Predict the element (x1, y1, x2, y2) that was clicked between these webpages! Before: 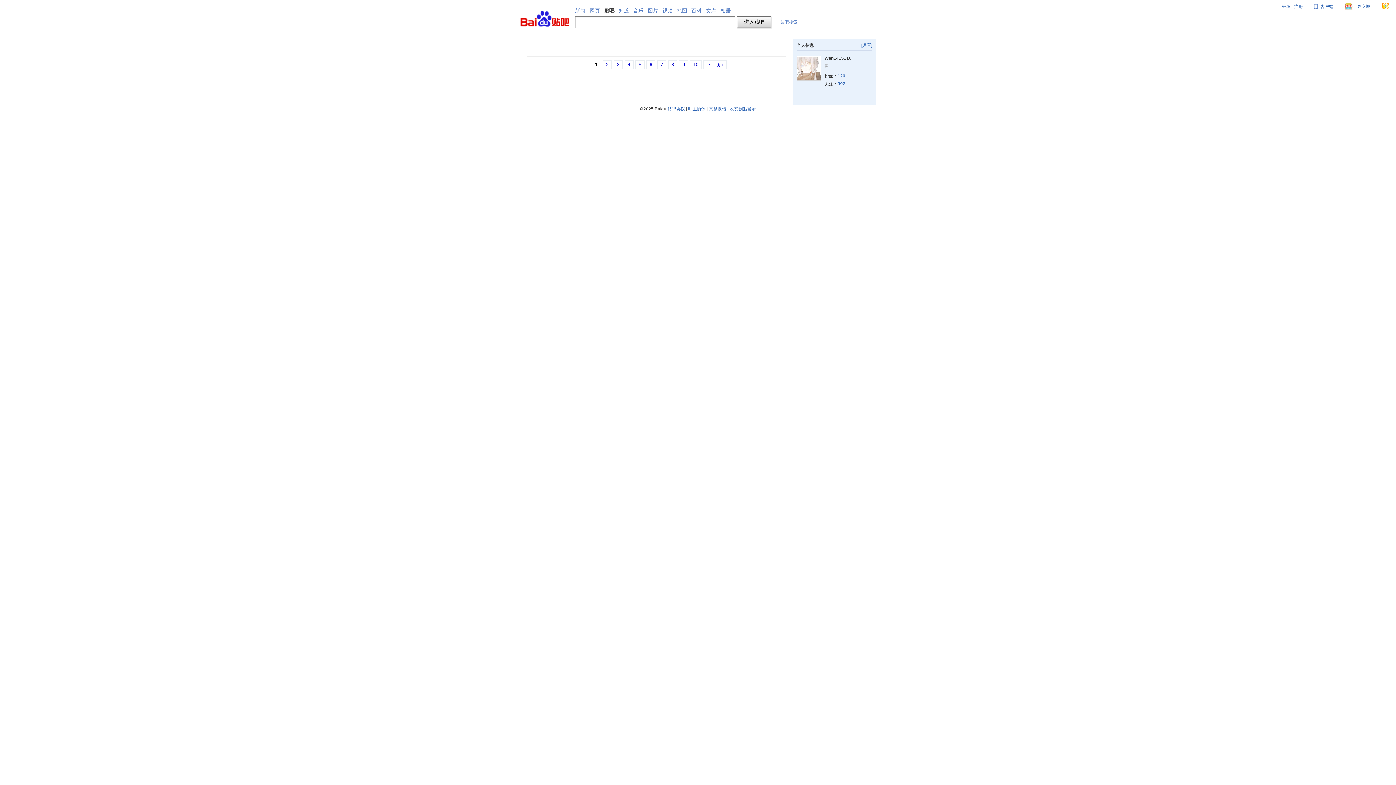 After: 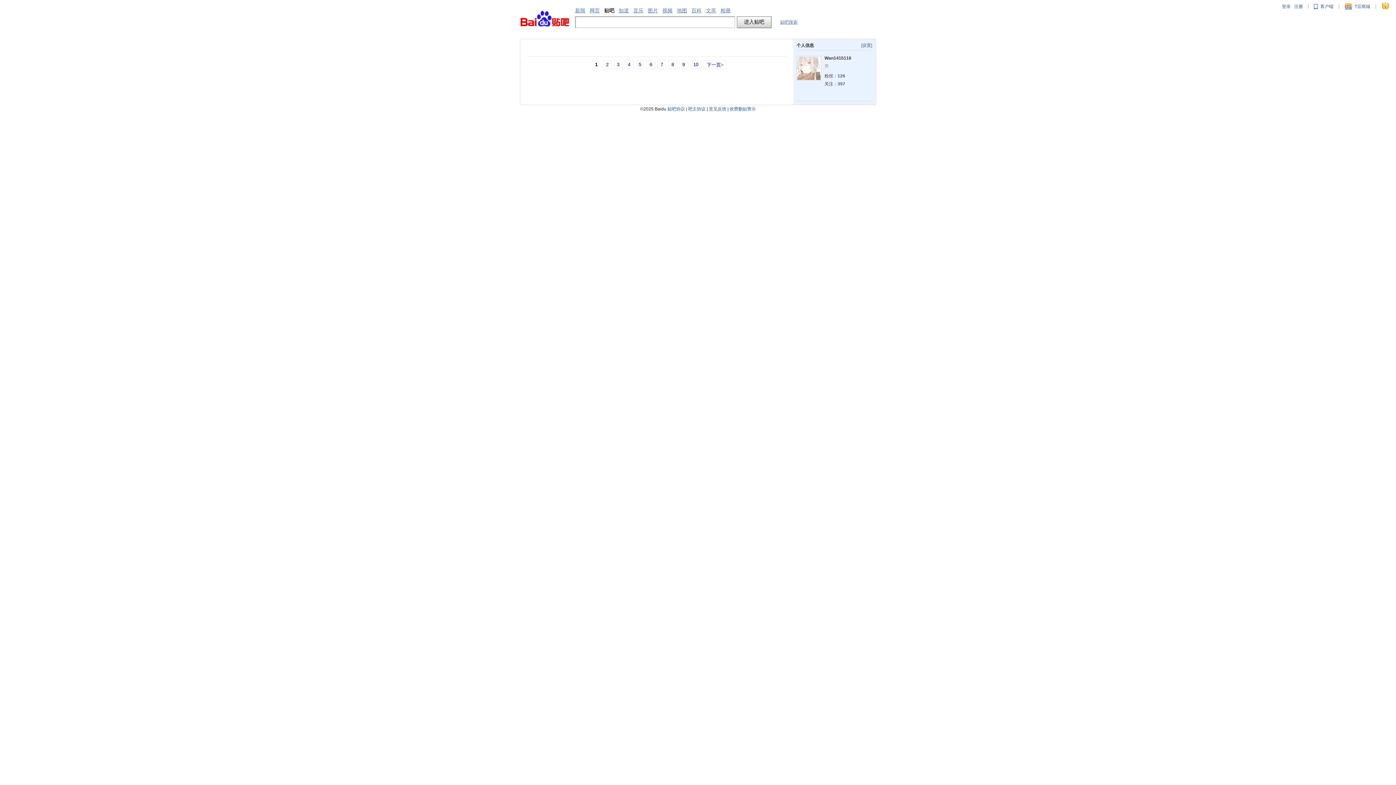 Action: bbox: (861, 42, 872, 48) label: [设置]